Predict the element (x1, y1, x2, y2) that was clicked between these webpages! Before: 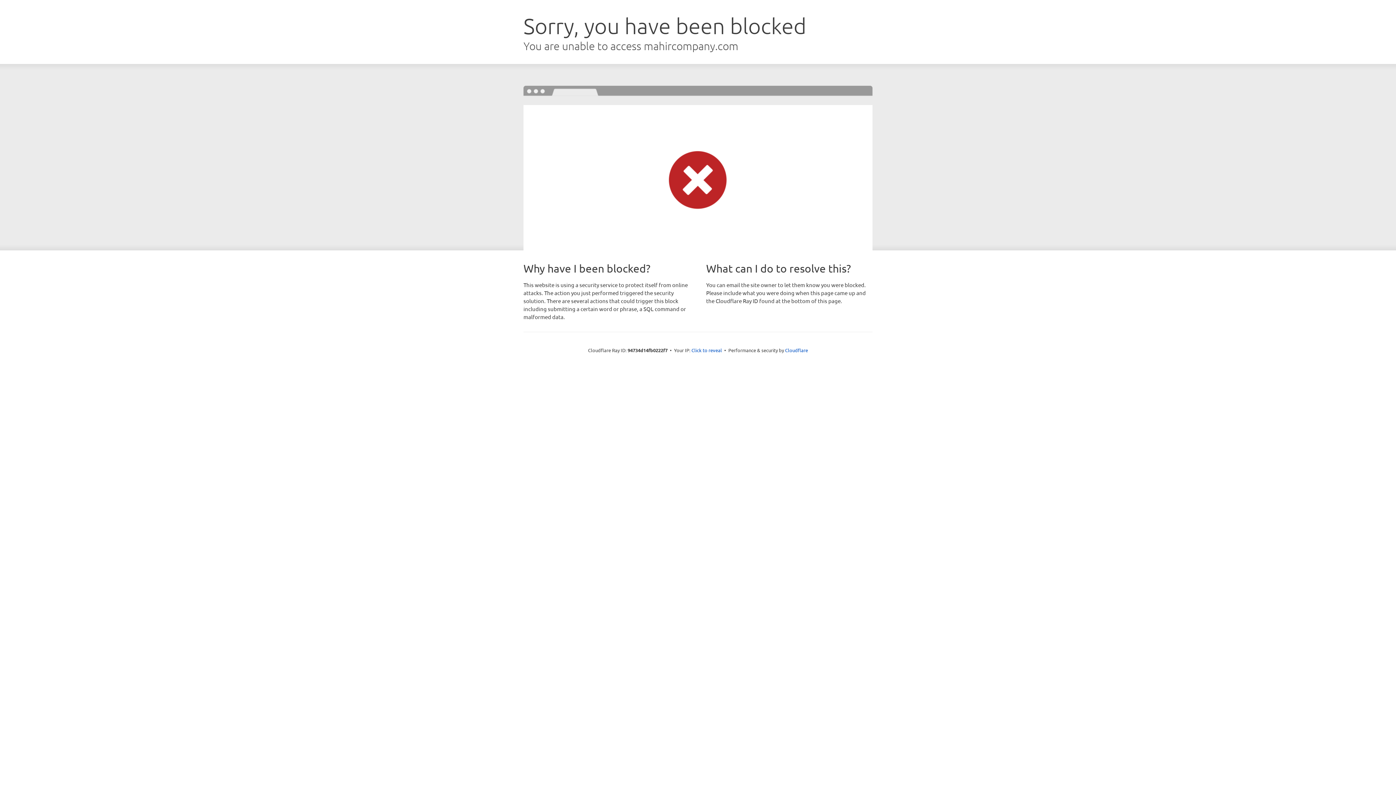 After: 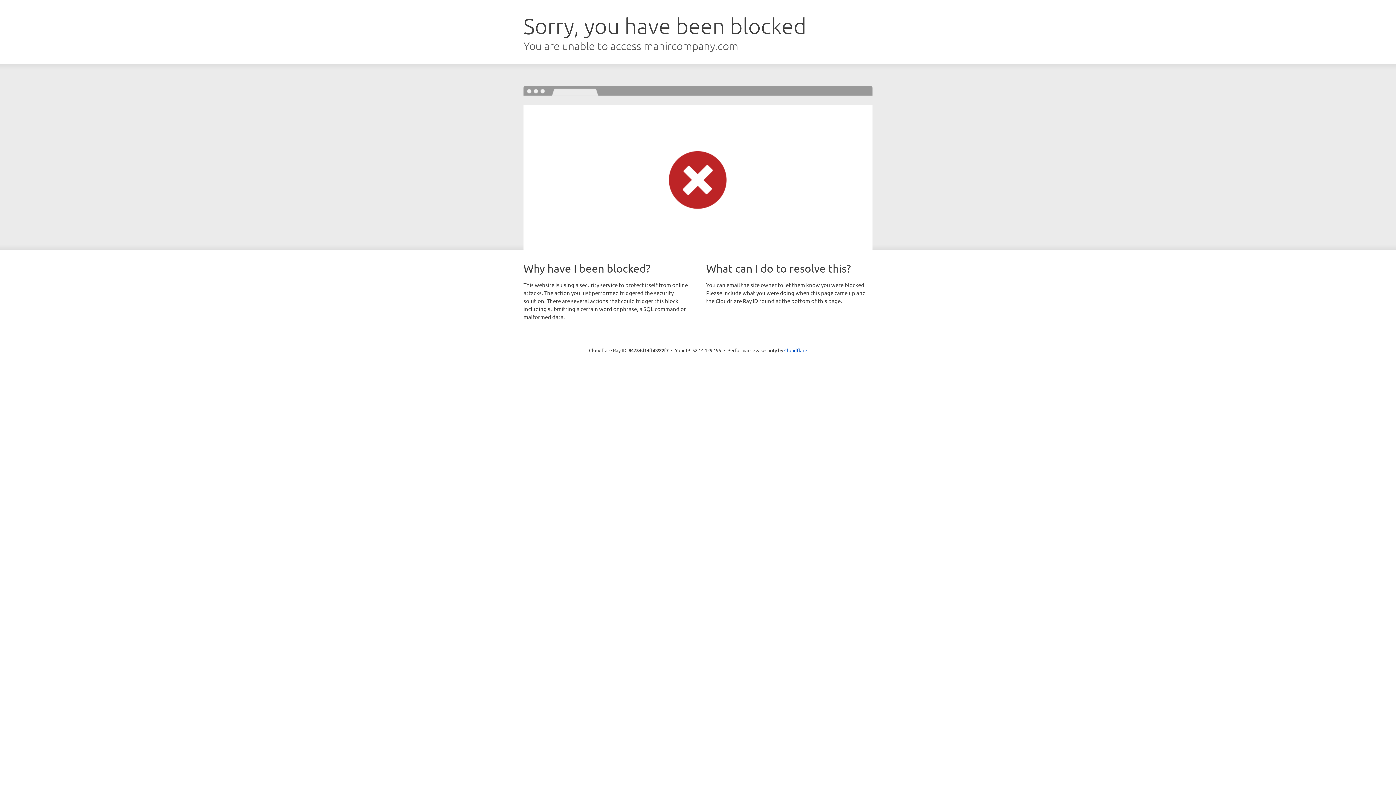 Action: label: Click to reveal bbox: (691, 346, 722, 353)